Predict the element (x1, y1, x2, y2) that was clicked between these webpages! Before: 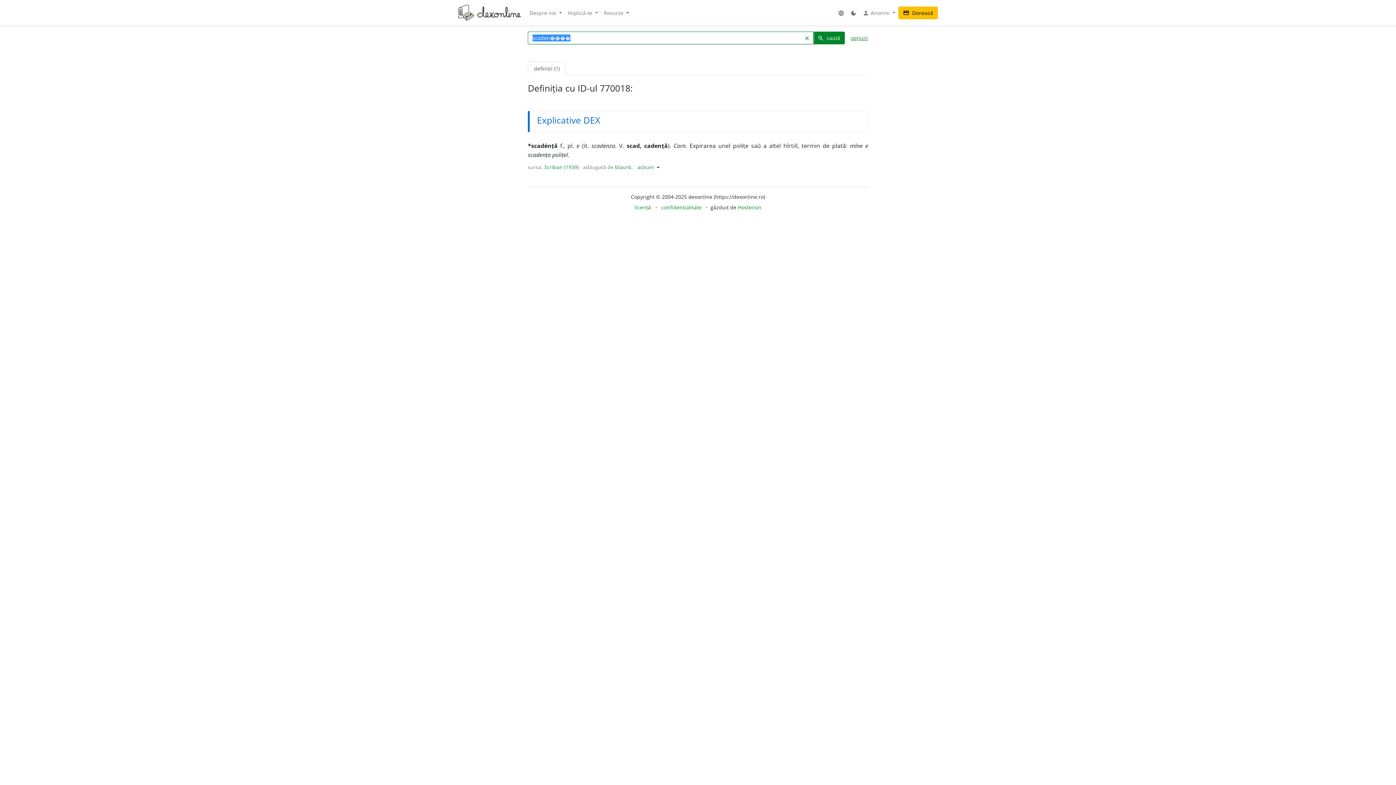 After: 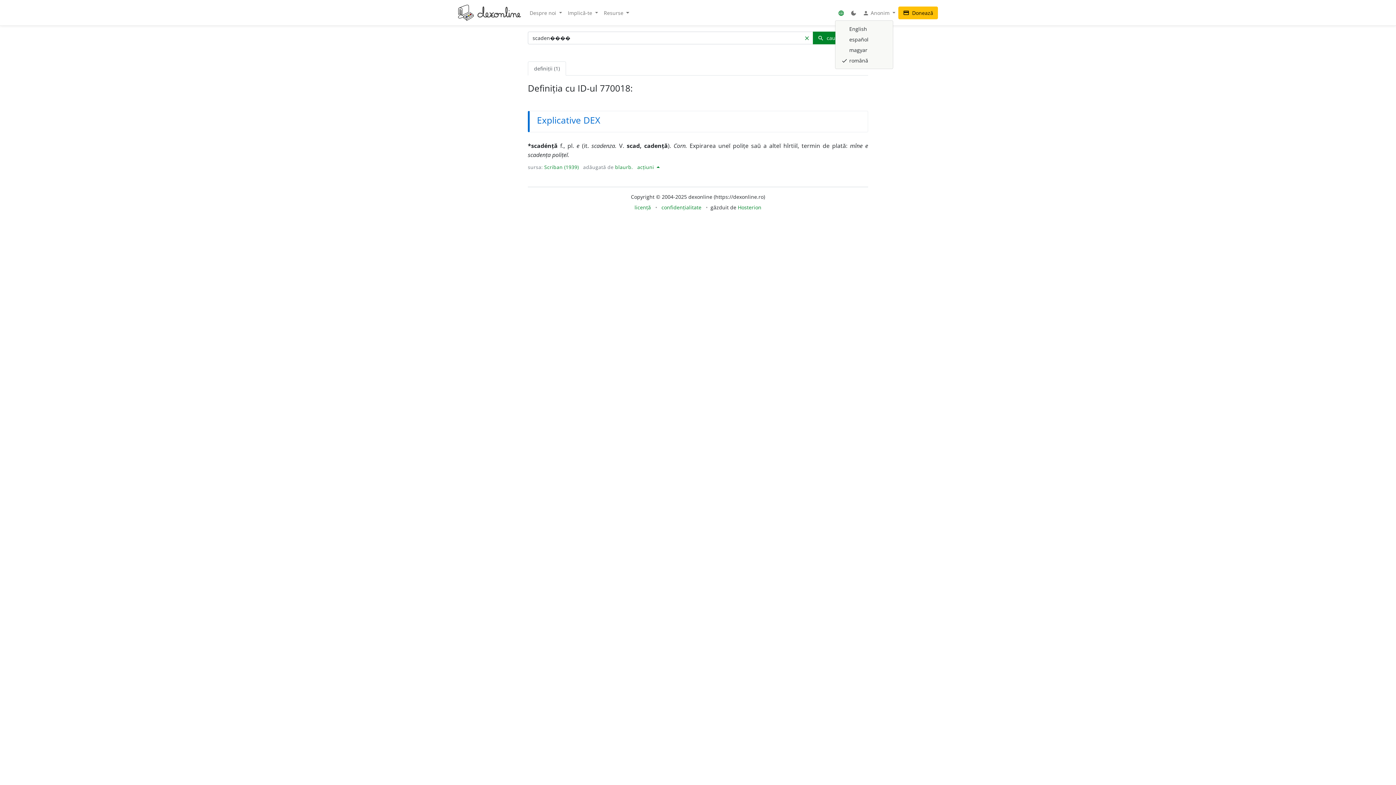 Action: label: language bbox: (835, 6, 847, 19)